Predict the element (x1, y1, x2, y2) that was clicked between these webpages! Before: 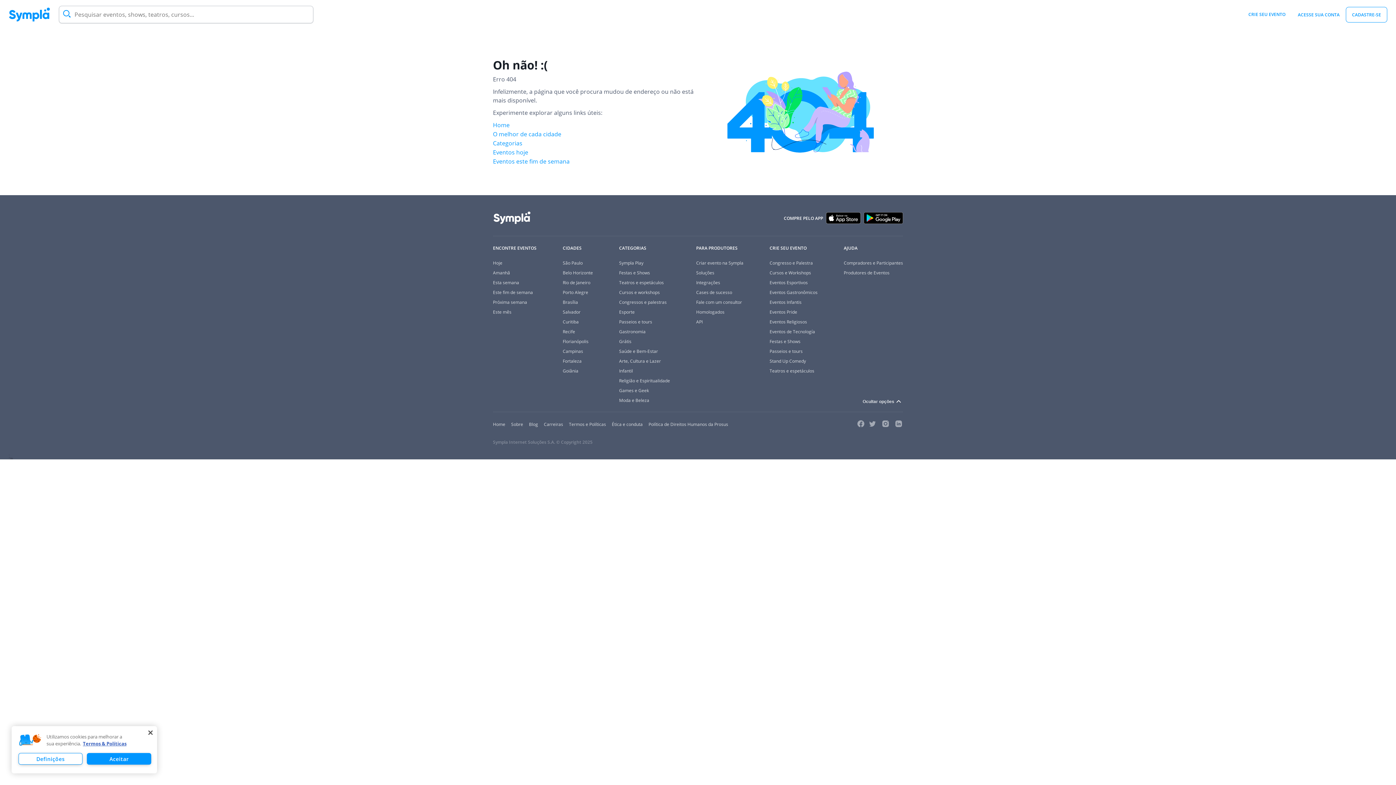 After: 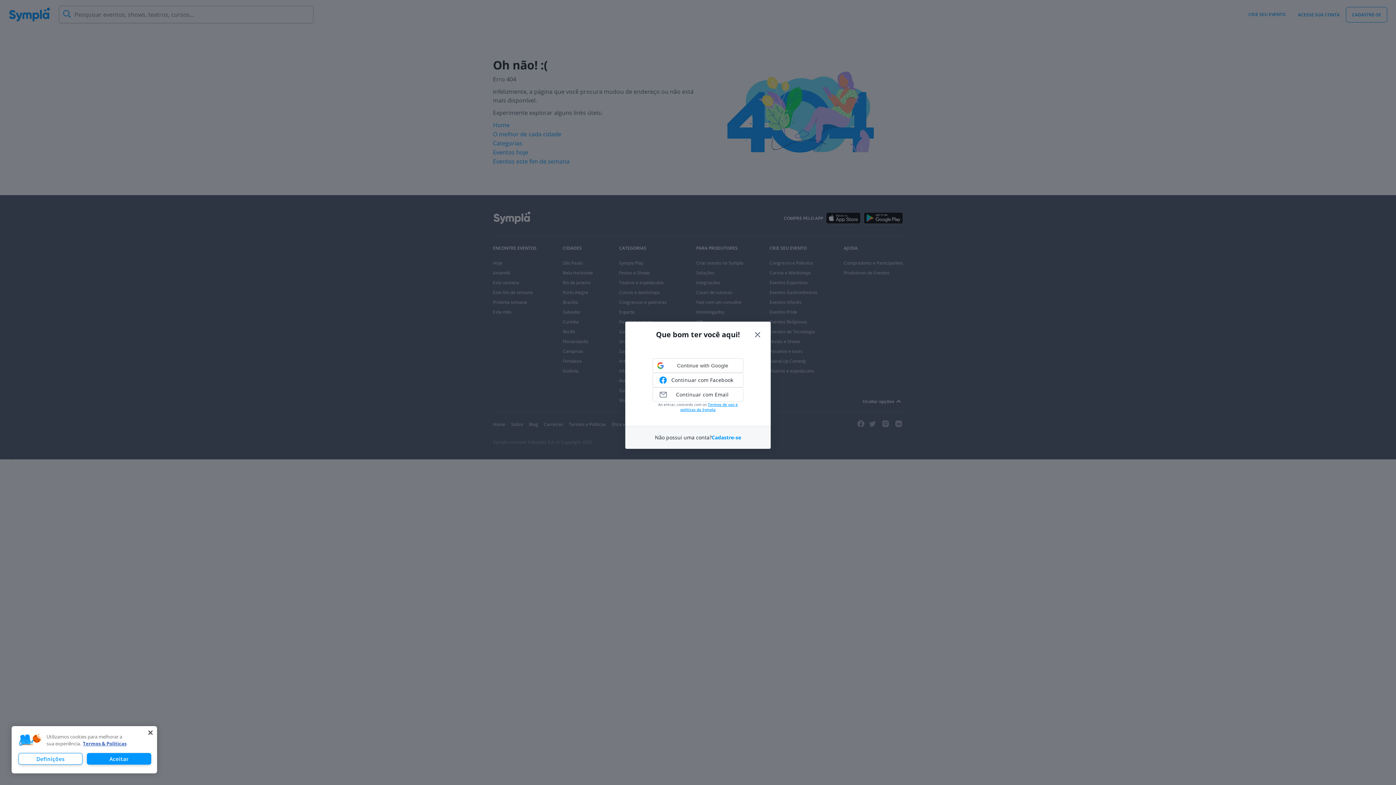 Action: bbox: (1292, 6, 1346, 22) label: ACESSE SUA CONTA